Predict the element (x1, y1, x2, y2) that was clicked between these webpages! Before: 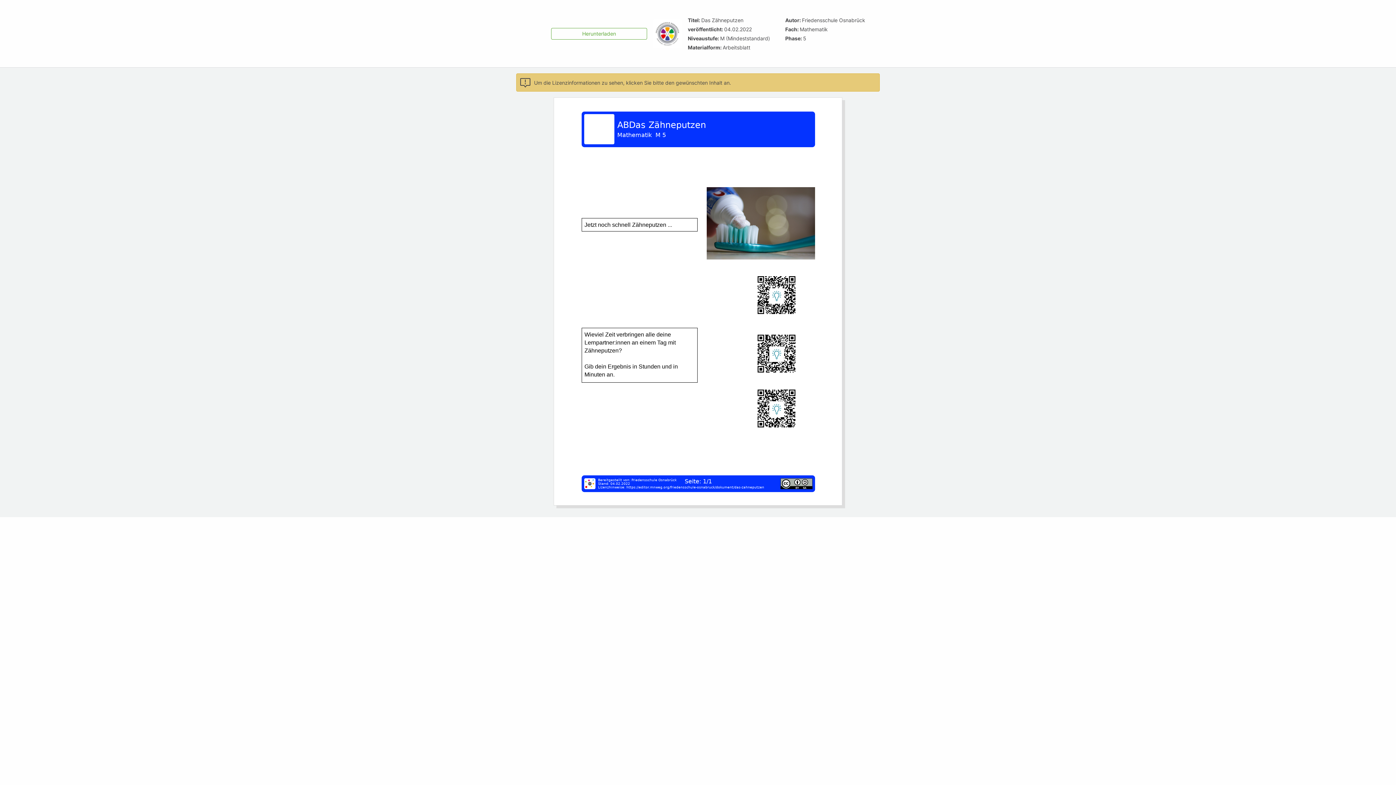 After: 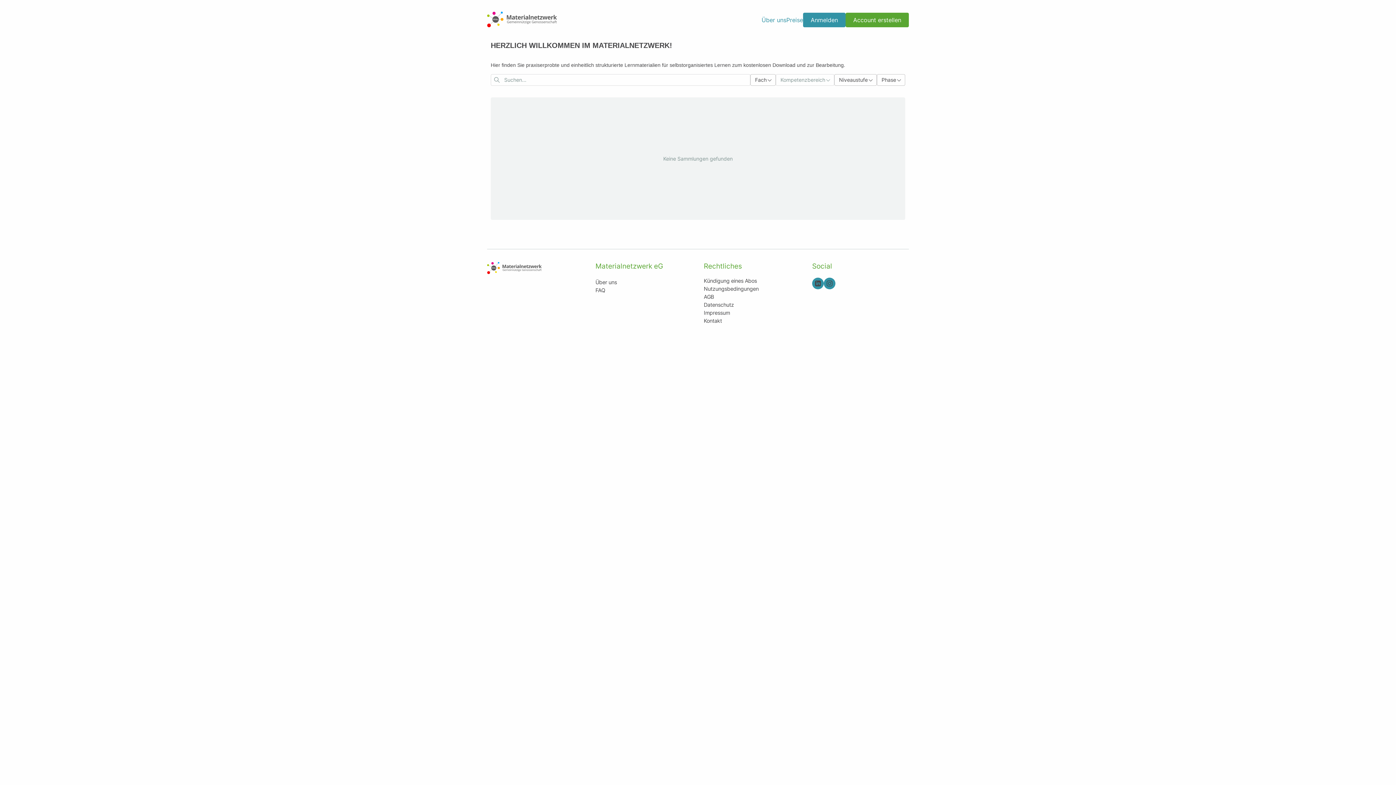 Action: bbox: (516, 5, 545, 61)